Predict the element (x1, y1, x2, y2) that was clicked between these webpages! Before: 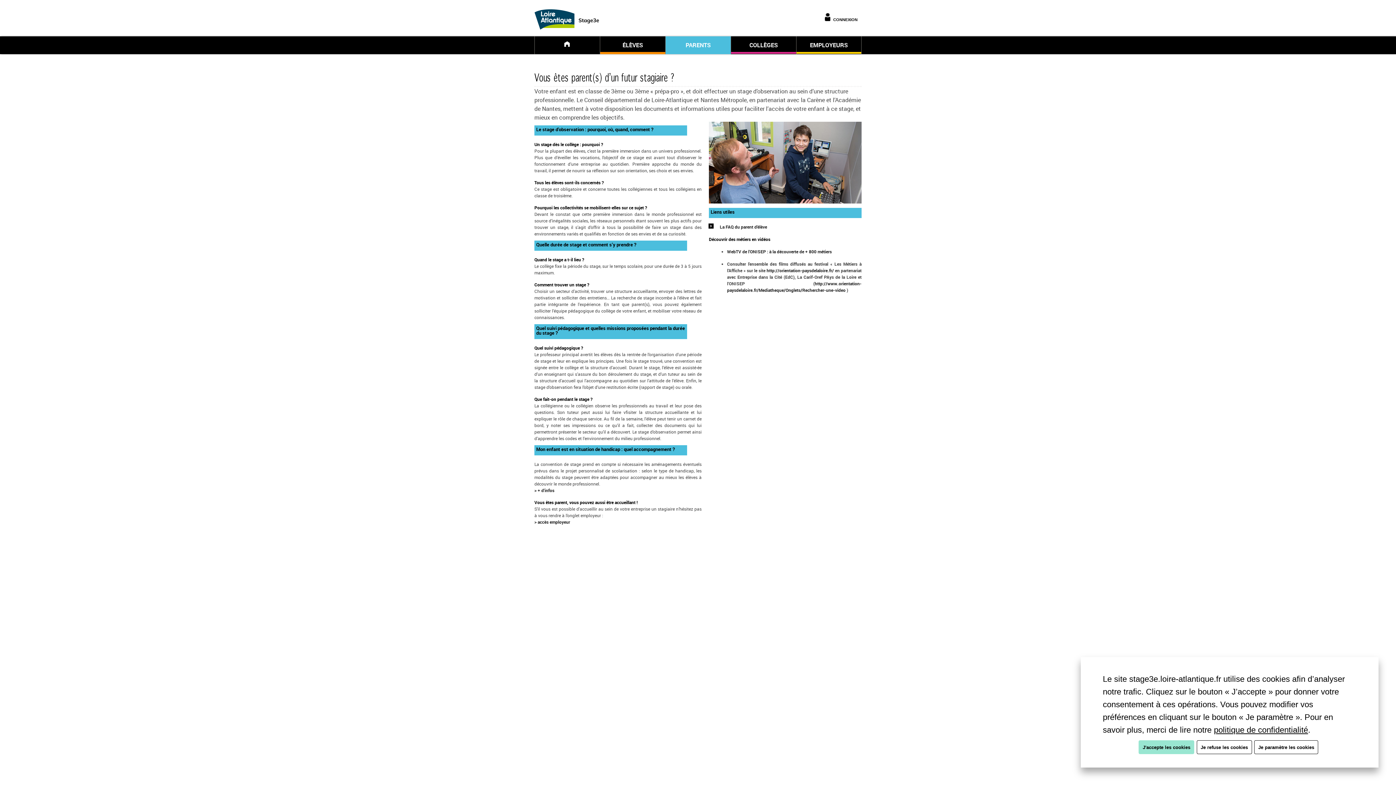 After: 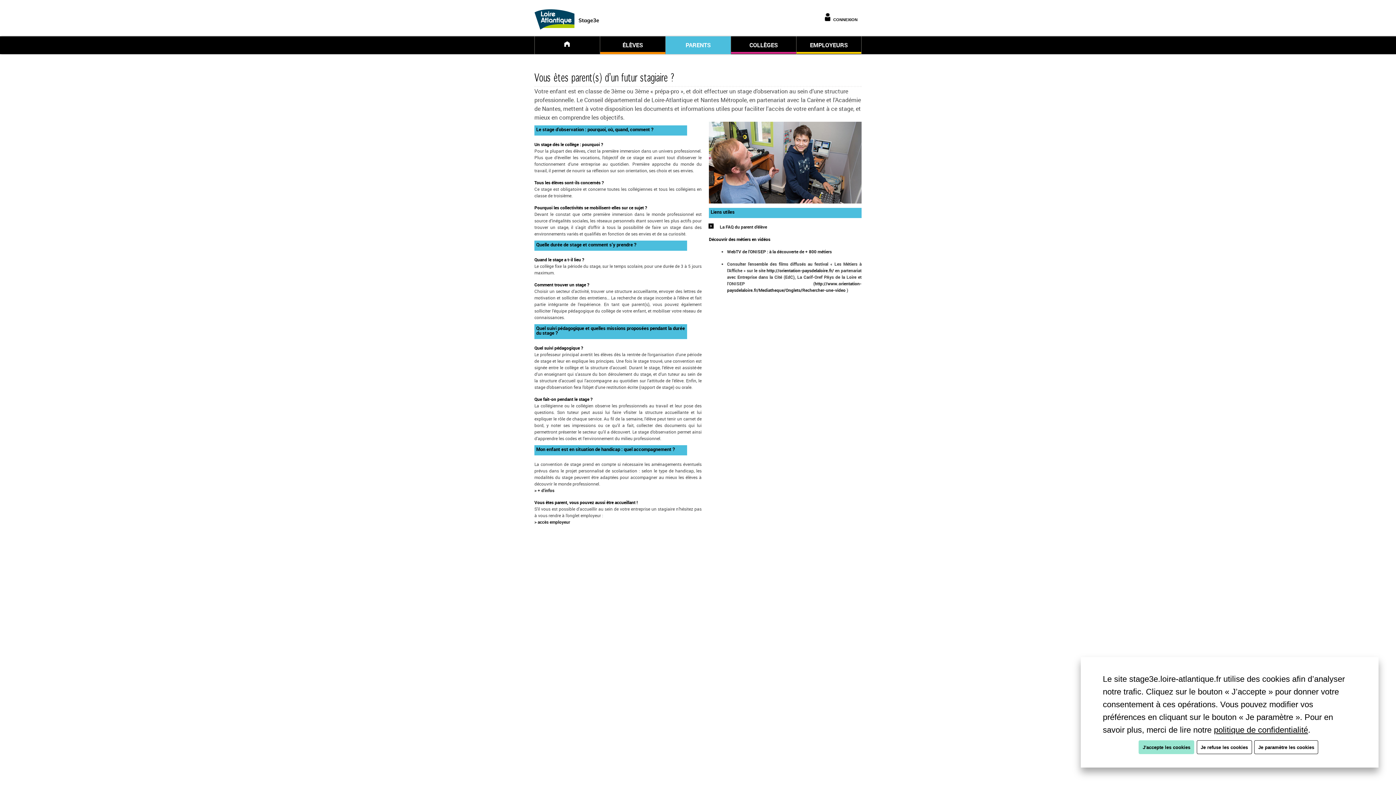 Action: label: La FAQ du parent d’élève bbox: (720, 224, 767, 229)